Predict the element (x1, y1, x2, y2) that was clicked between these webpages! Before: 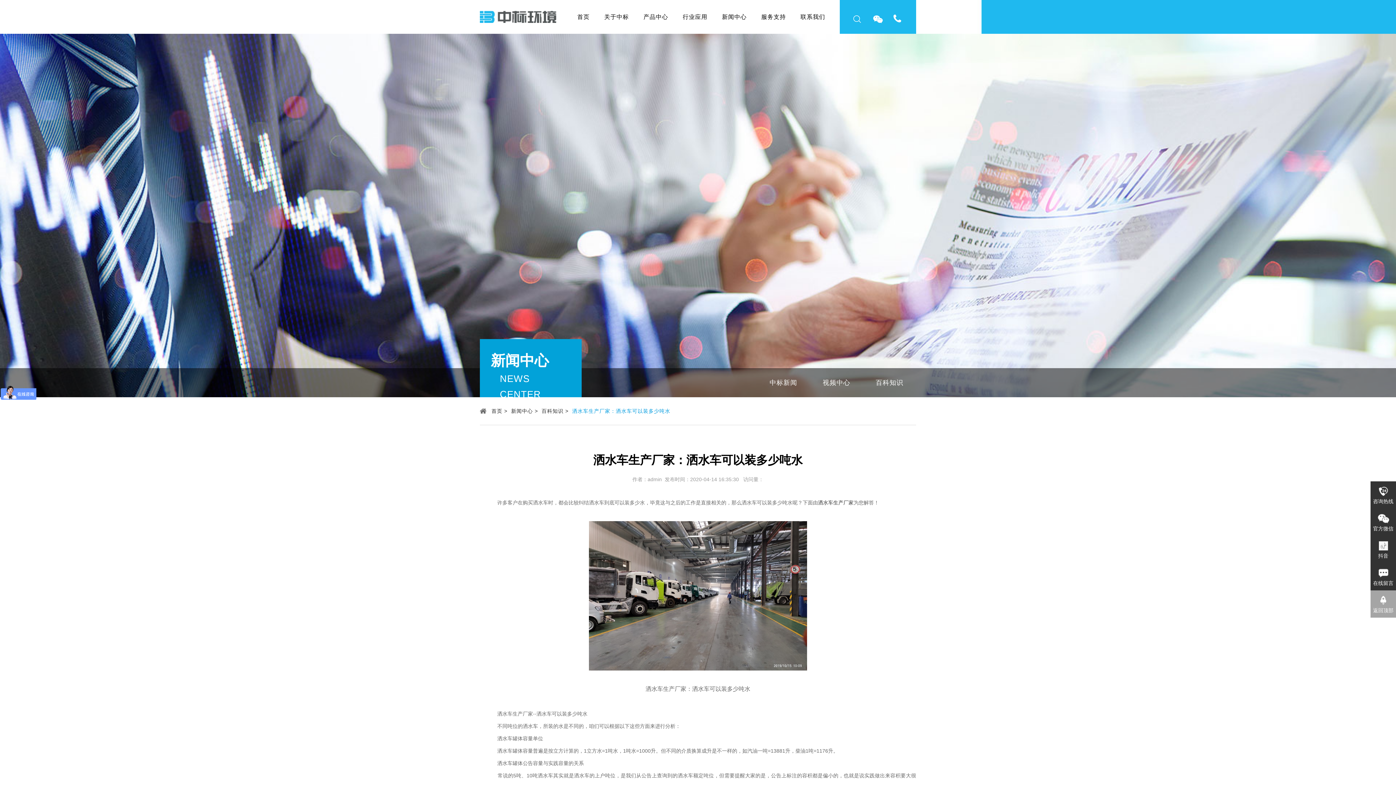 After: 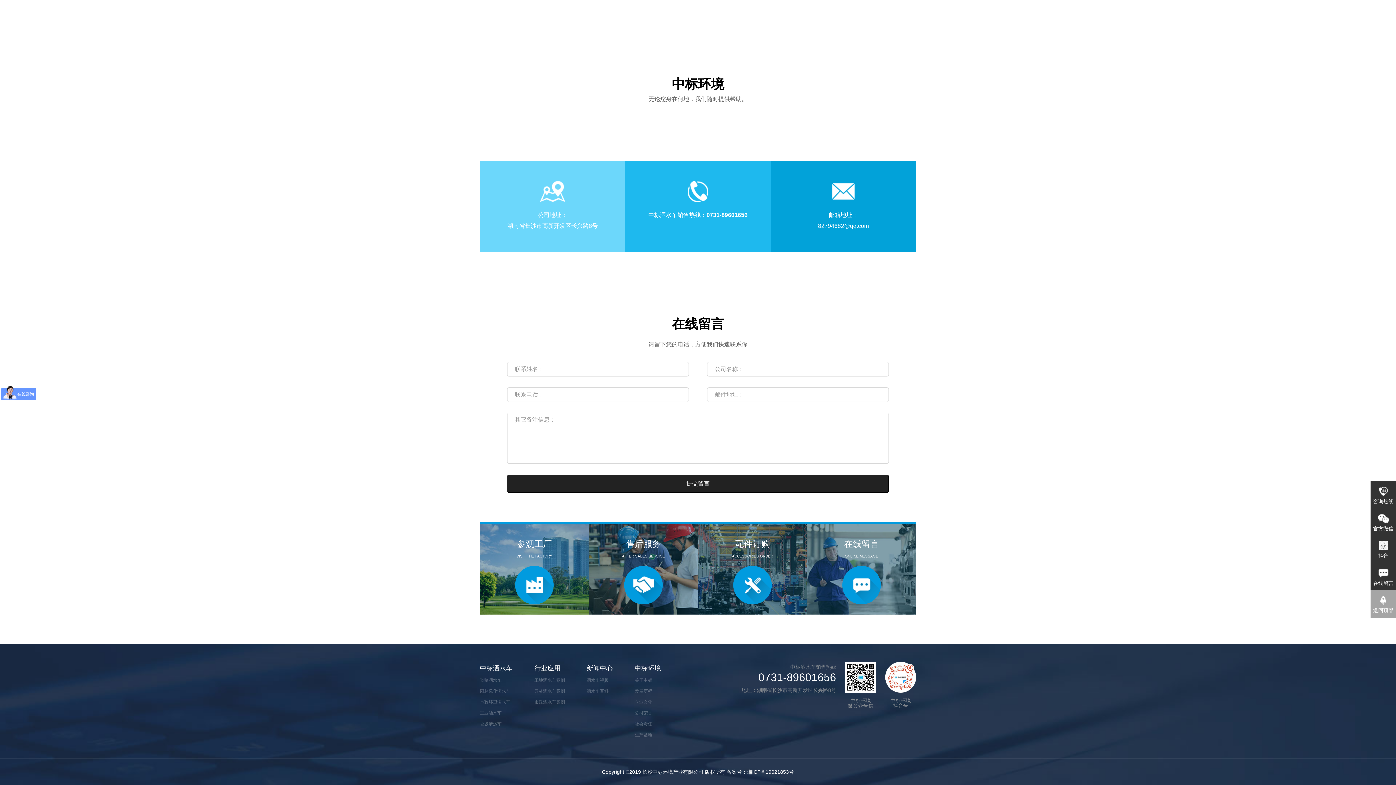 Action: label: 在线留言 bbox: (1370, 563, 1396, 588)